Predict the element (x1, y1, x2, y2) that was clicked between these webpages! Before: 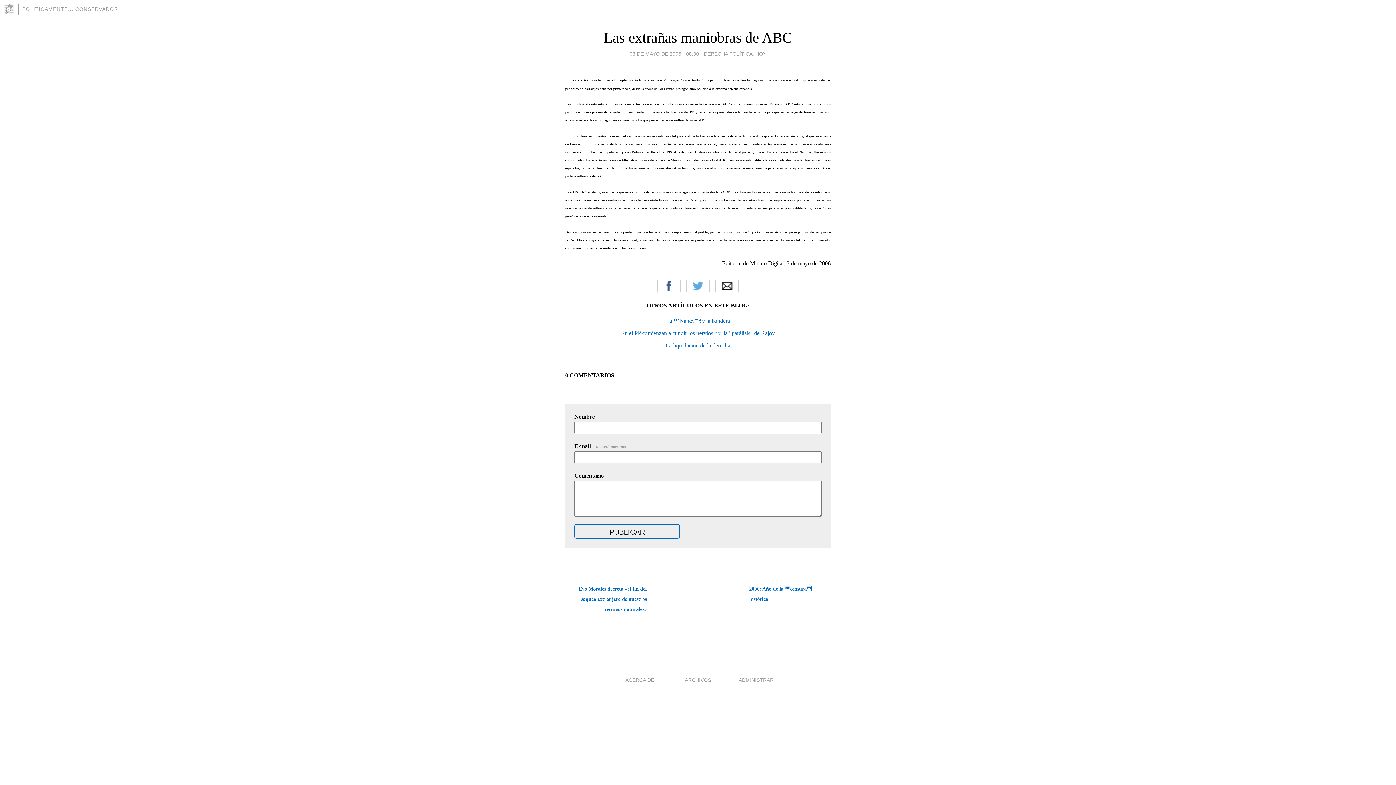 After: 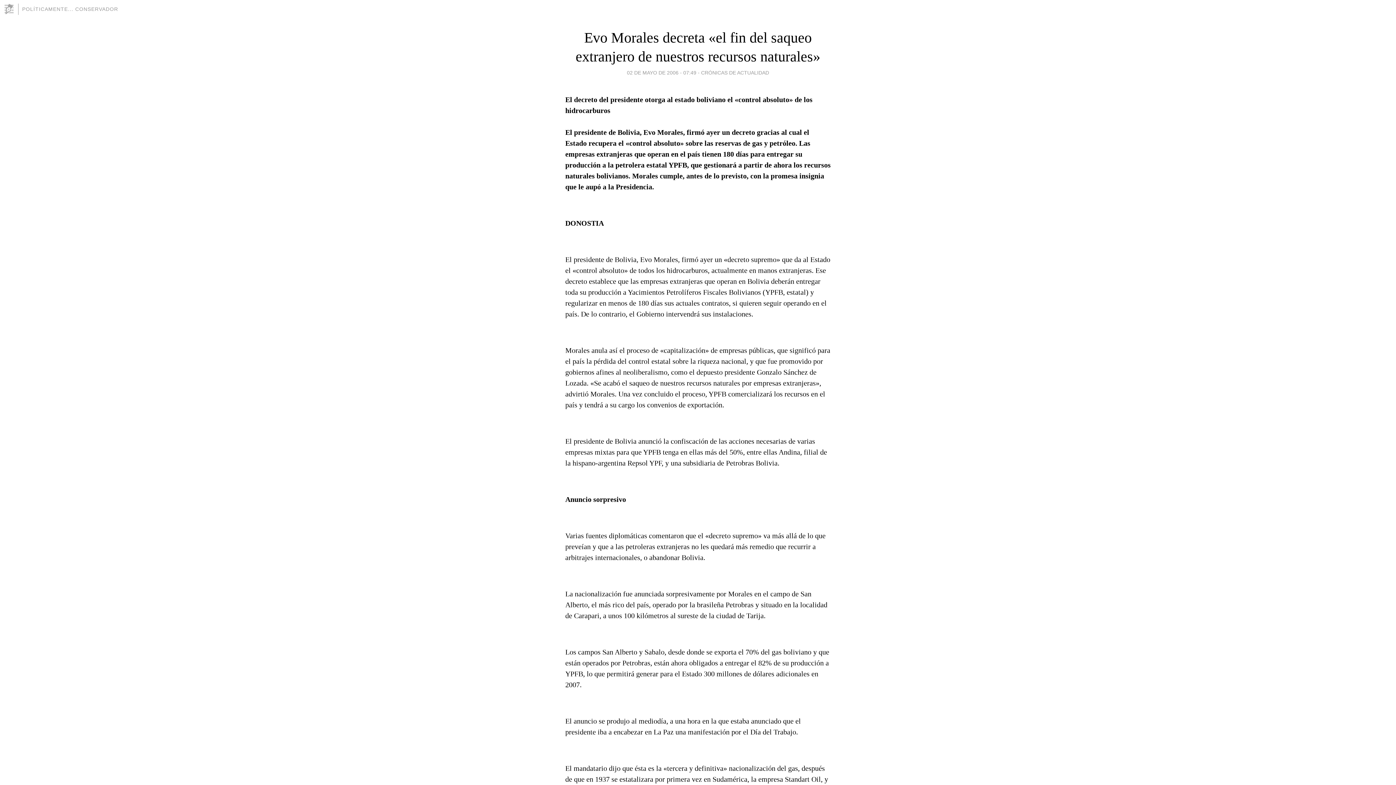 Action: label: ← Evo Morales decreta «el fin del saqueo extranjero de nuestros recursos naturales» bbox: (565, 584, 646, 614)